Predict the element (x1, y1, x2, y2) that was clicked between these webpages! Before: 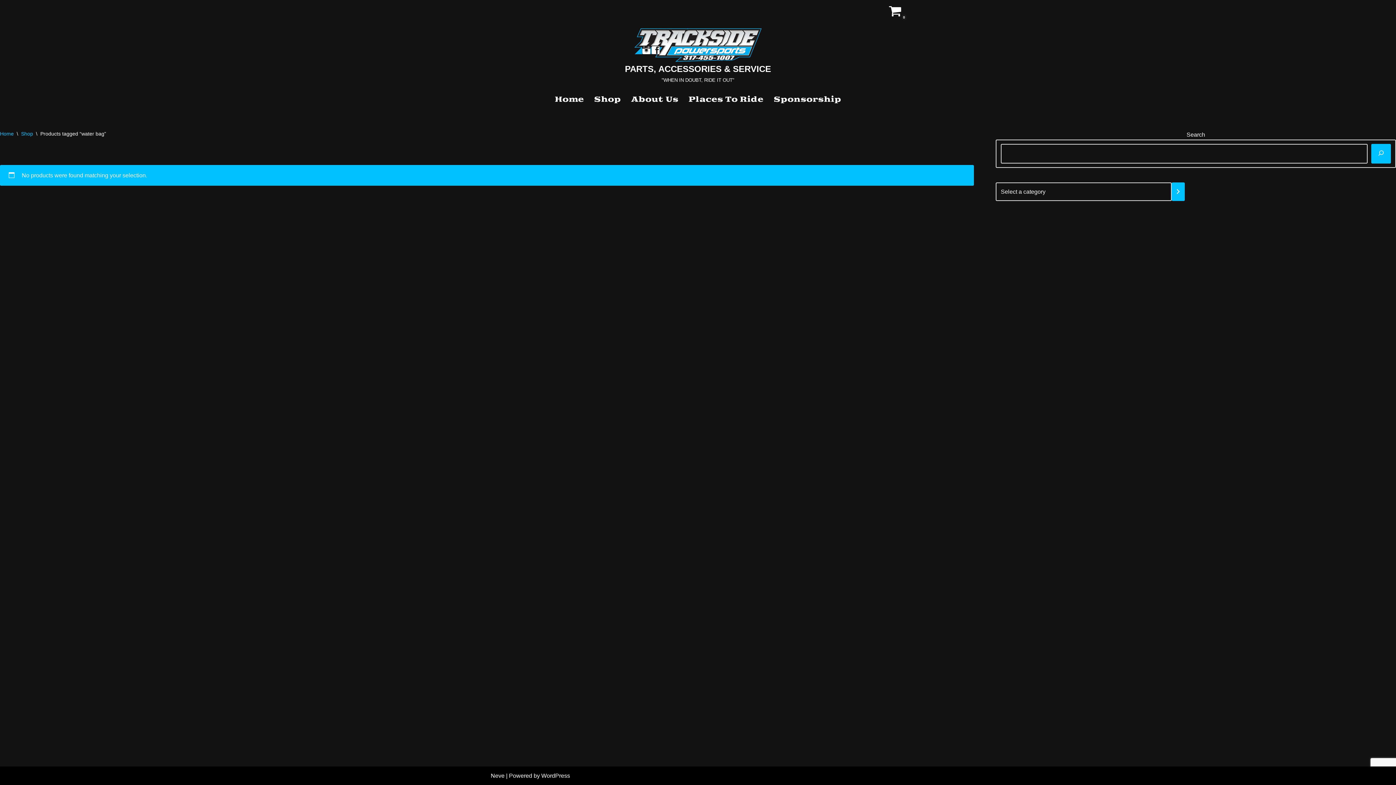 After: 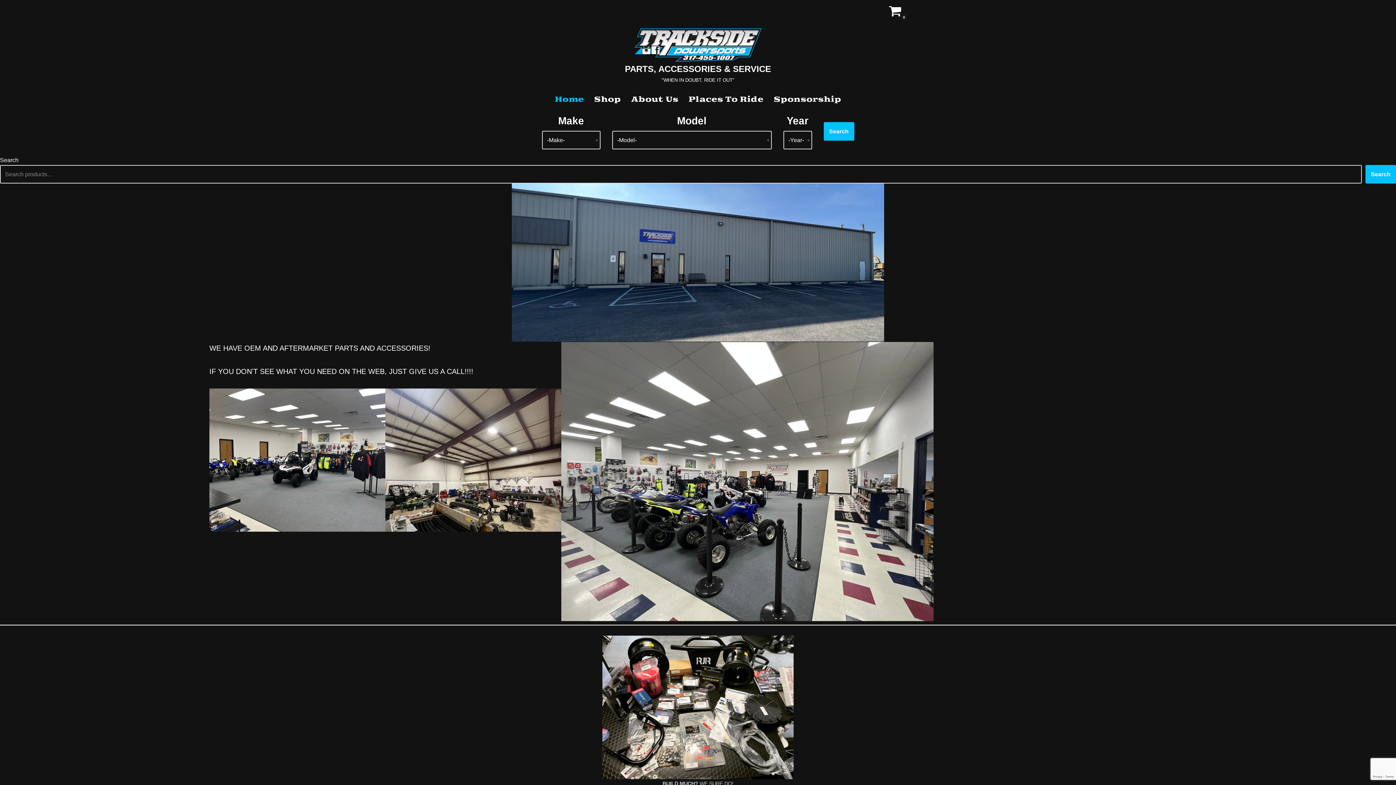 Action: label: Home bbox: (0, 130, 13, 136)